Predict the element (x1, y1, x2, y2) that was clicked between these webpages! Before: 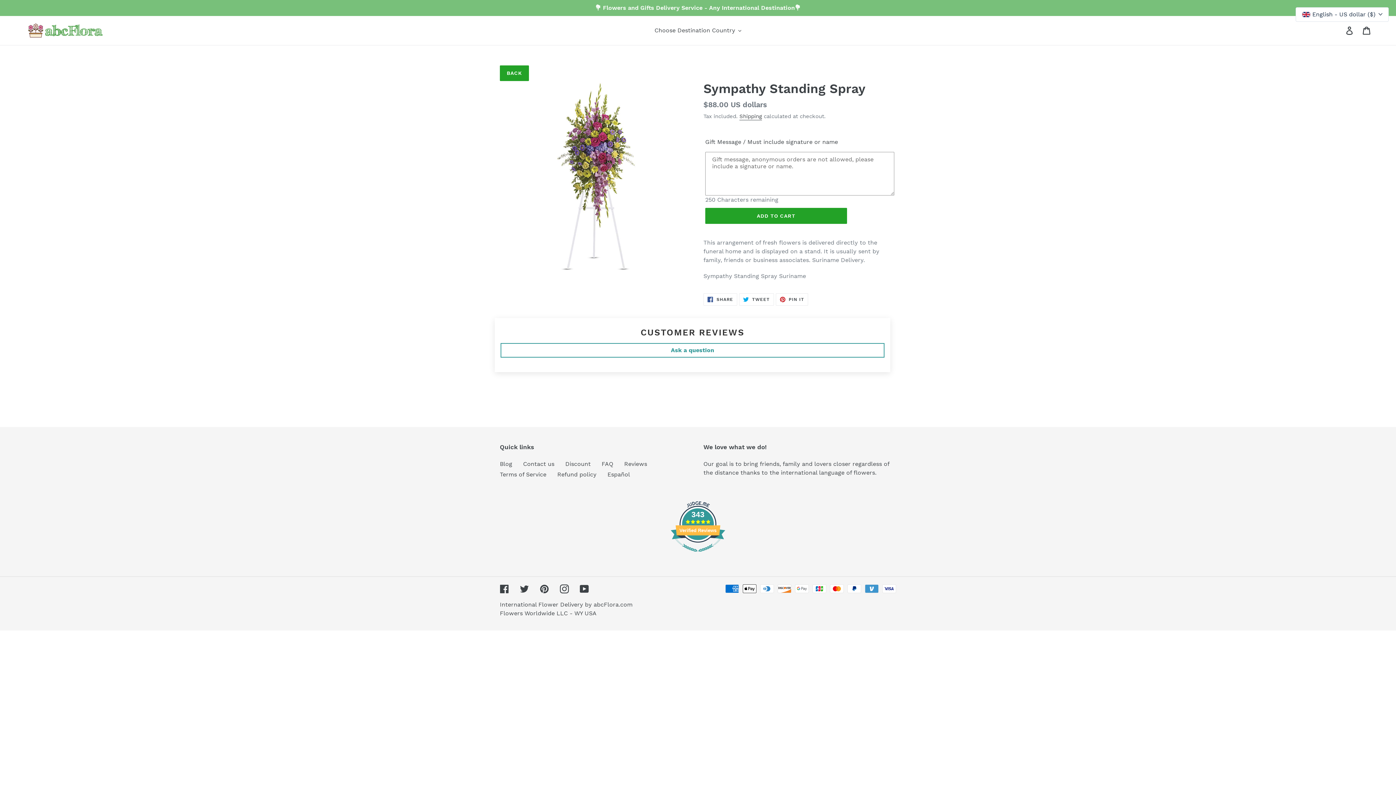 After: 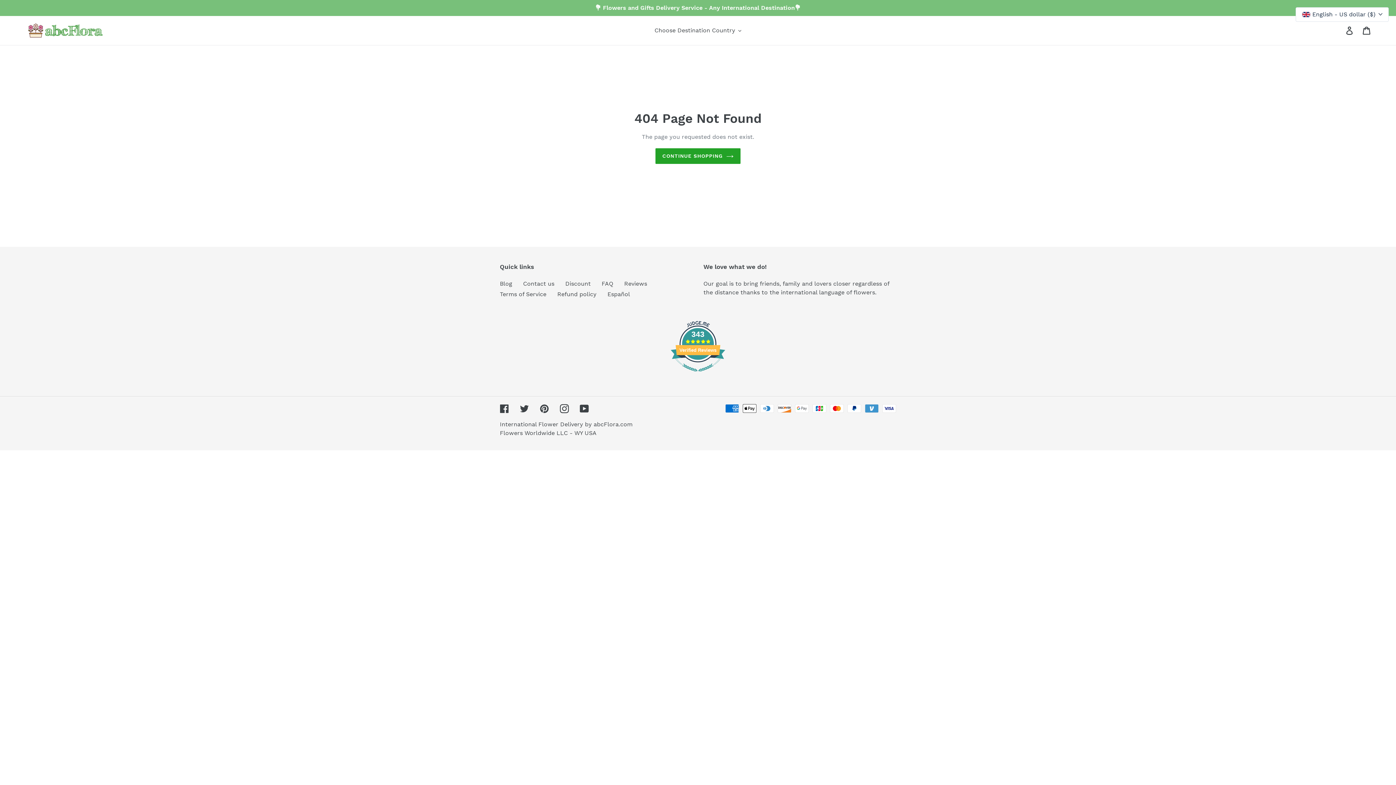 Action: label: Español bbox: (607, 424, 630, 431)